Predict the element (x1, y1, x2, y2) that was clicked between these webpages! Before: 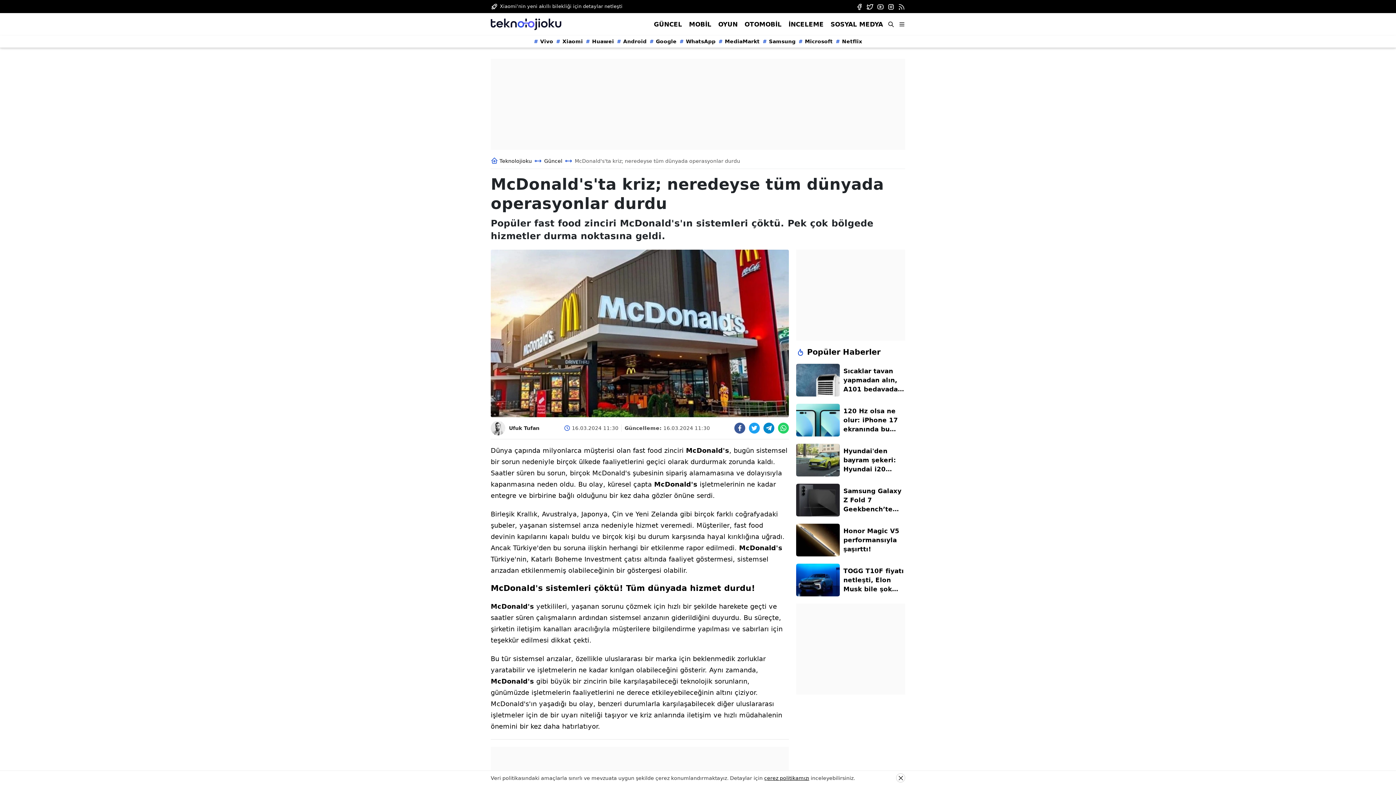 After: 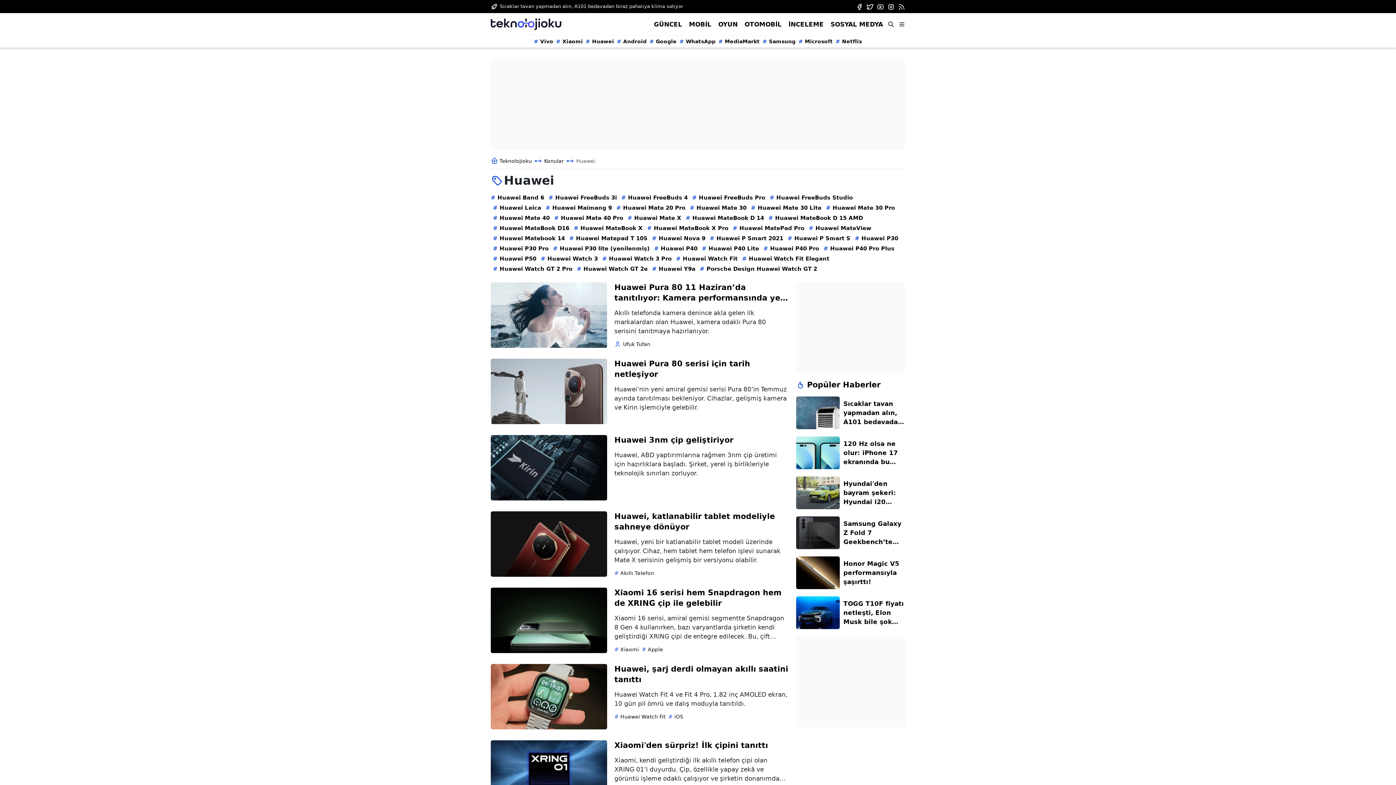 Action: label: Huawei bbox: (585, 37, 614, 45)